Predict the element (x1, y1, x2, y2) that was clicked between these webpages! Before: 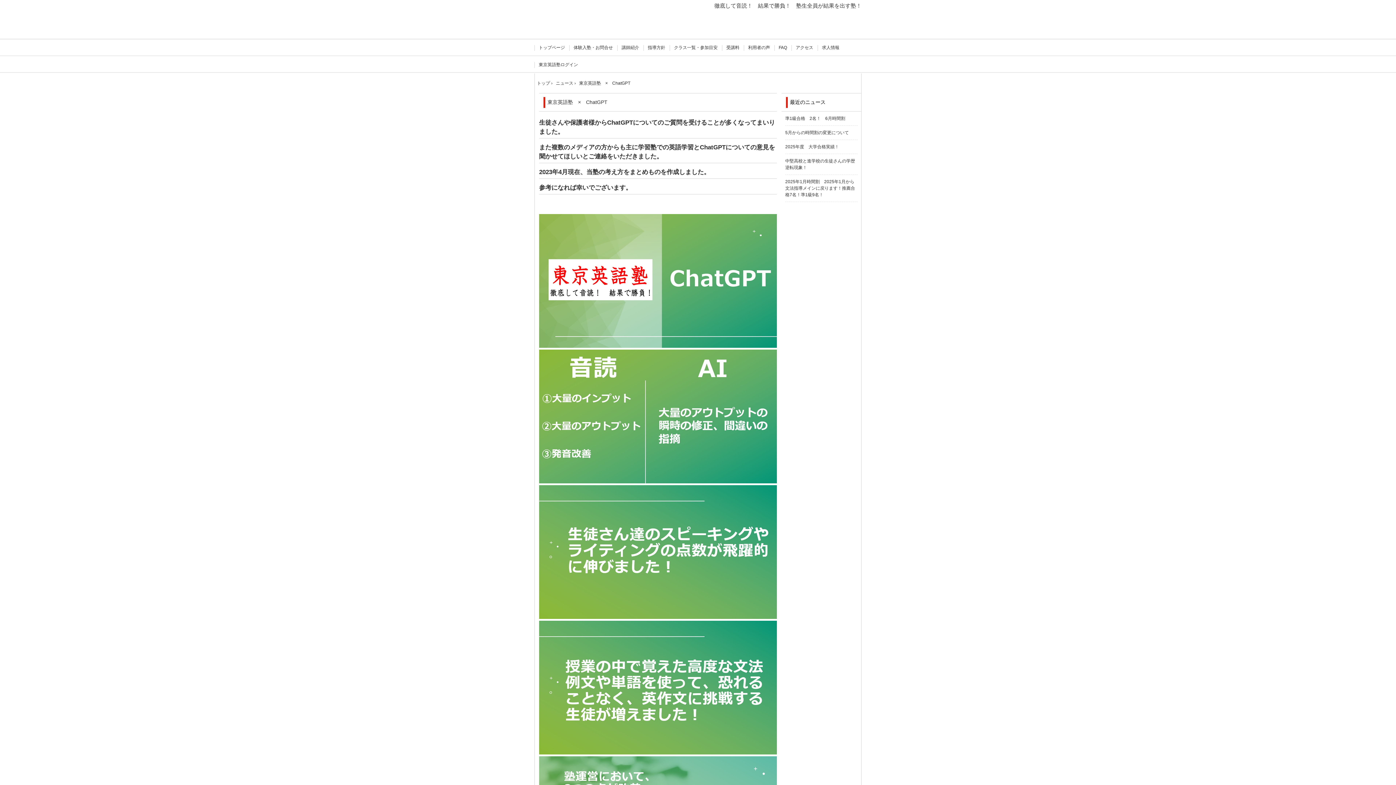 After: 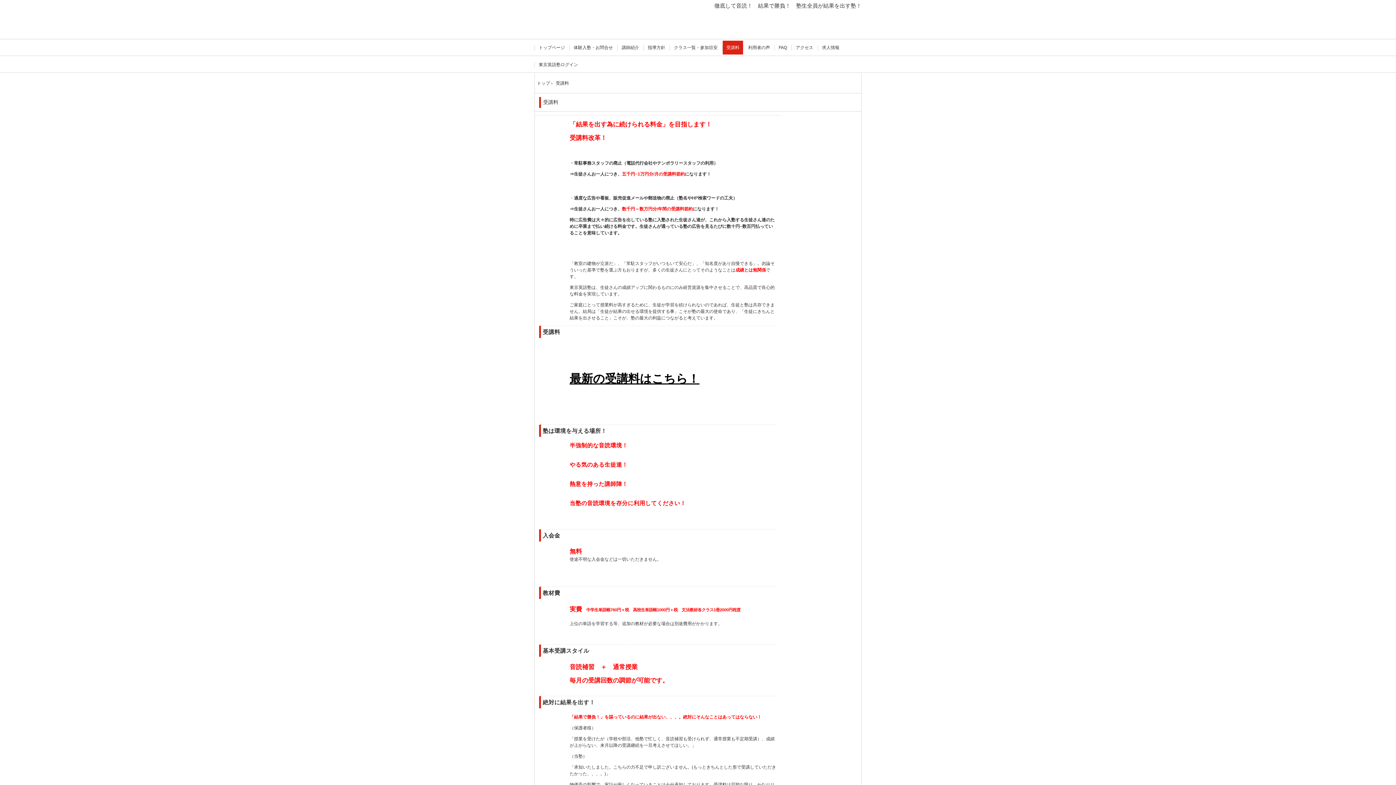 Action: bbox: (722, 40, 743, 54) label: 受講料